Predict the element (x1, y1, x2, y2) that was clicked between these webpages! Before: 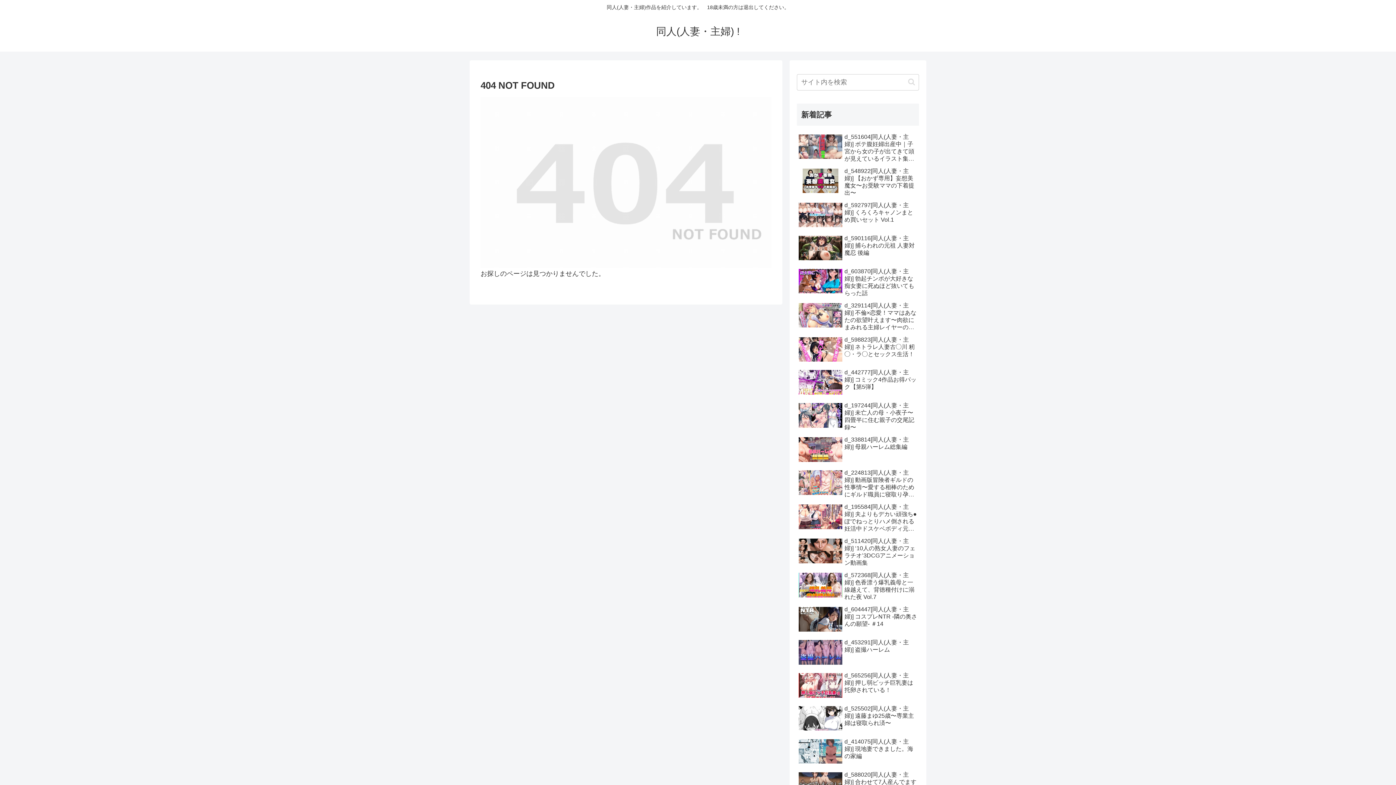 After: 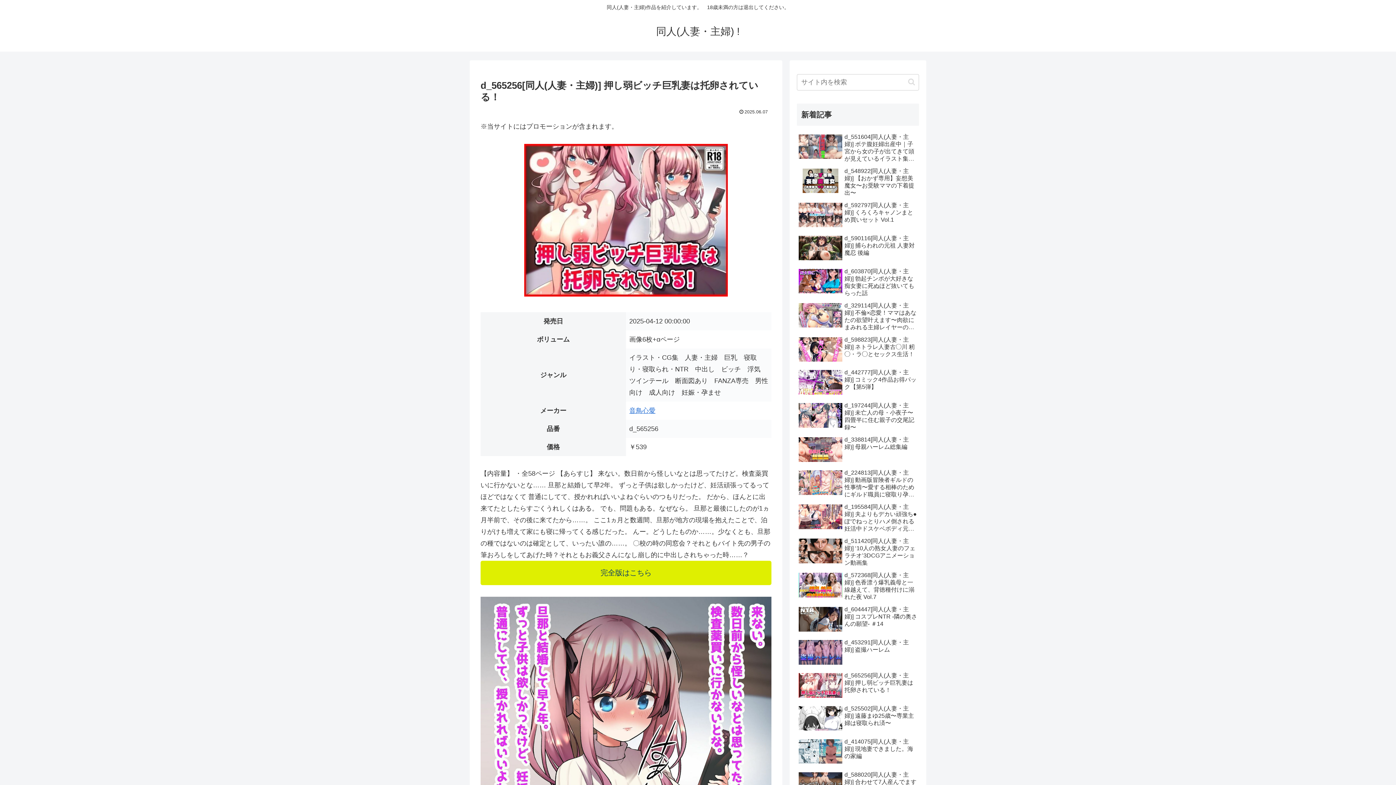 Action: label: d_565256[同人(人妻・主婦)] 押し弱ビッチ巨乳妻は托卵されている！ bbox: (797, 670, 919, 702)